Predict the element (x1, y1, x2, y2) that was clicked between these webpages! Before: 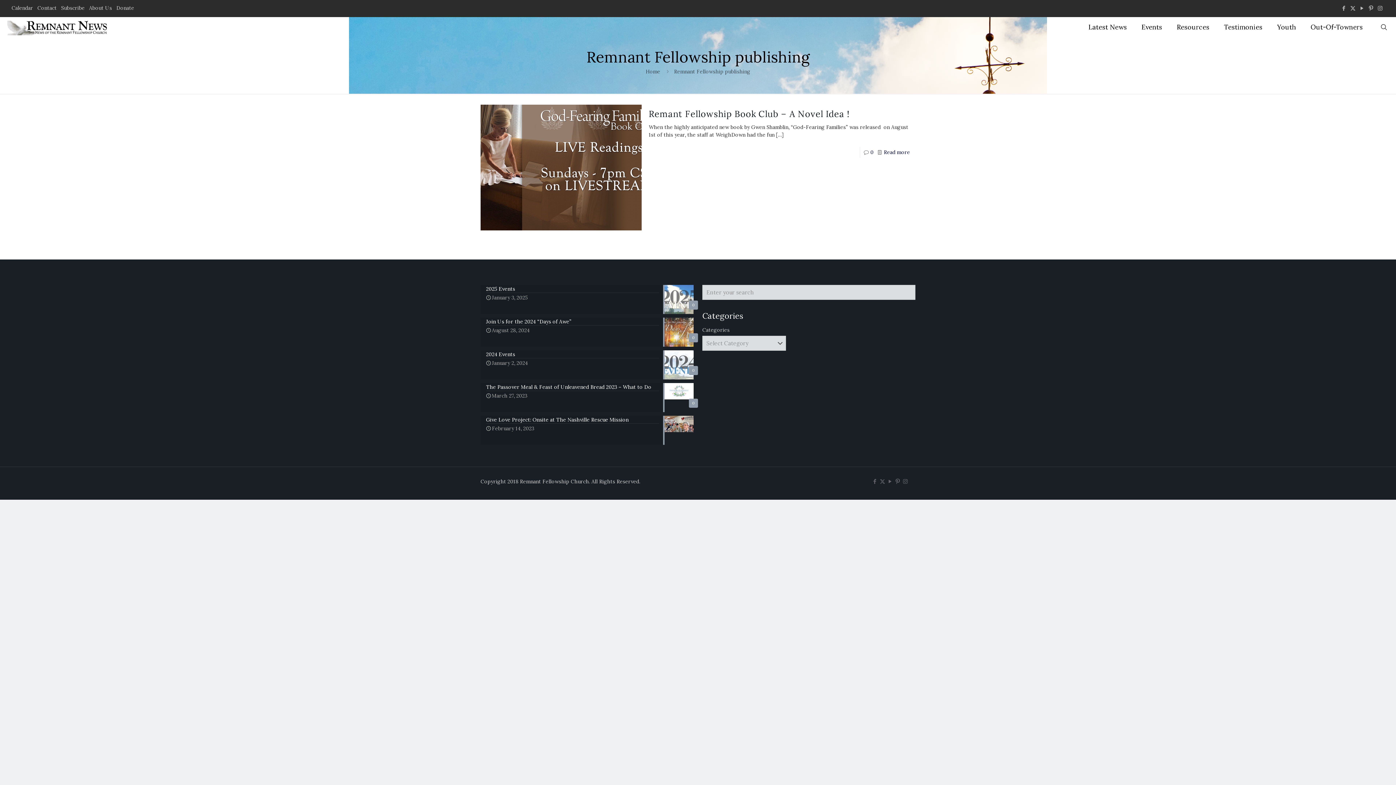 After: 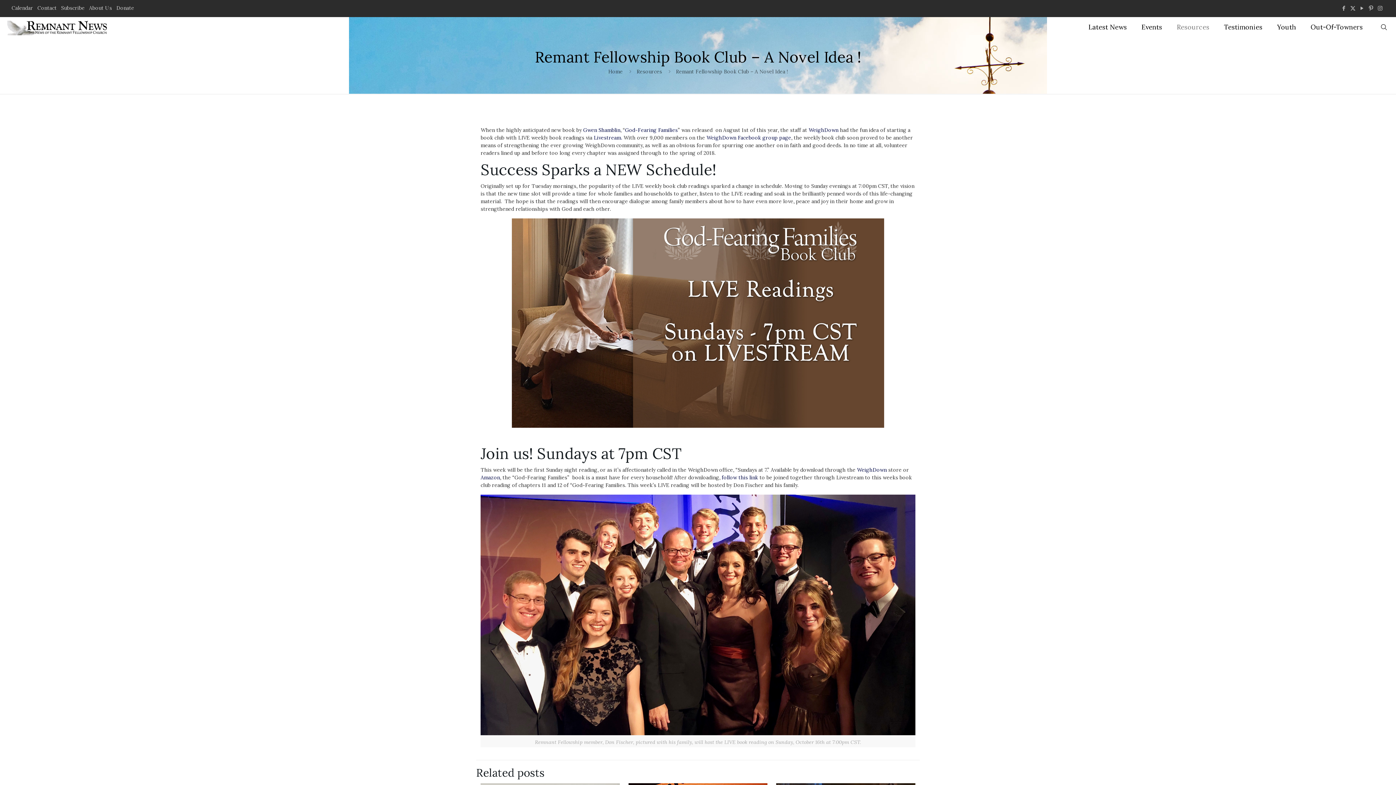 Action: bbox: (480, 104, 641, 230)